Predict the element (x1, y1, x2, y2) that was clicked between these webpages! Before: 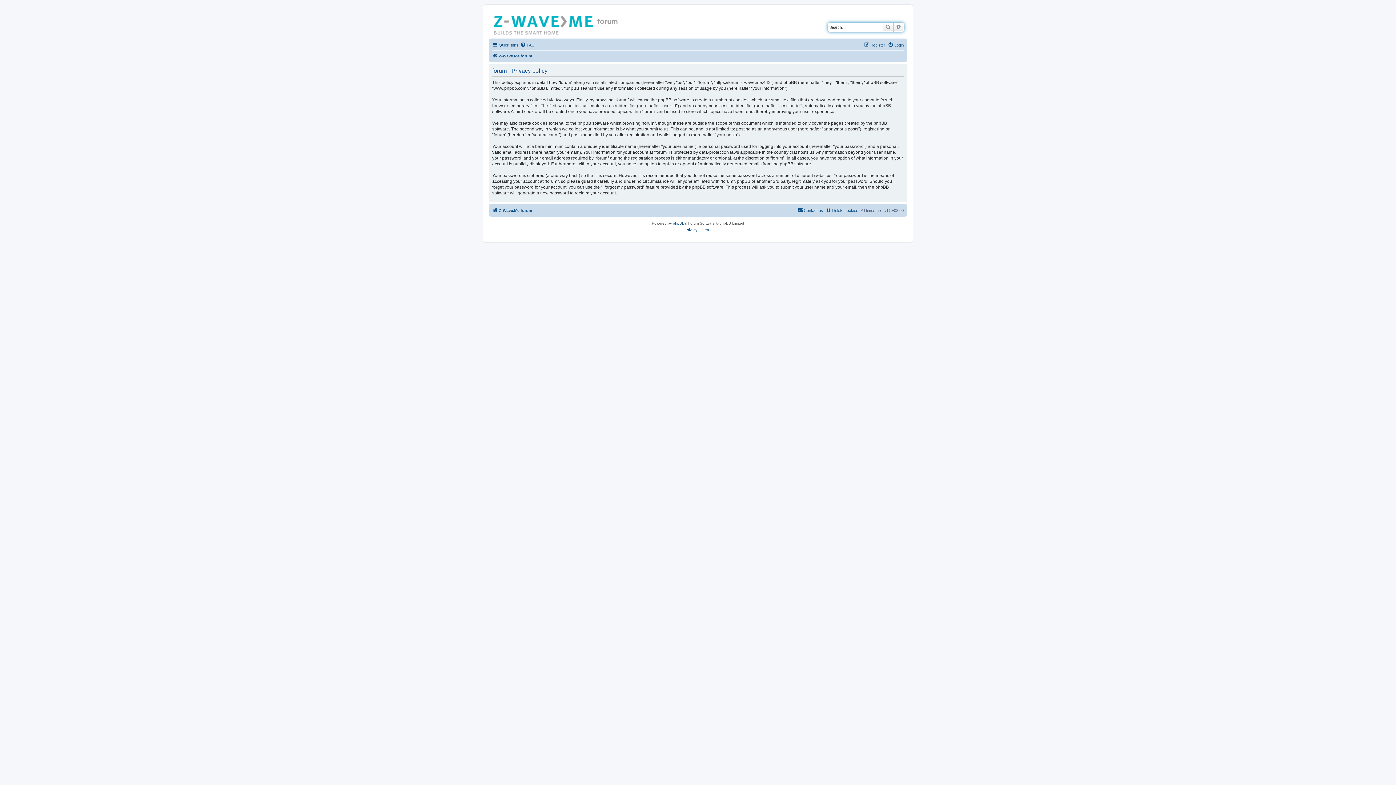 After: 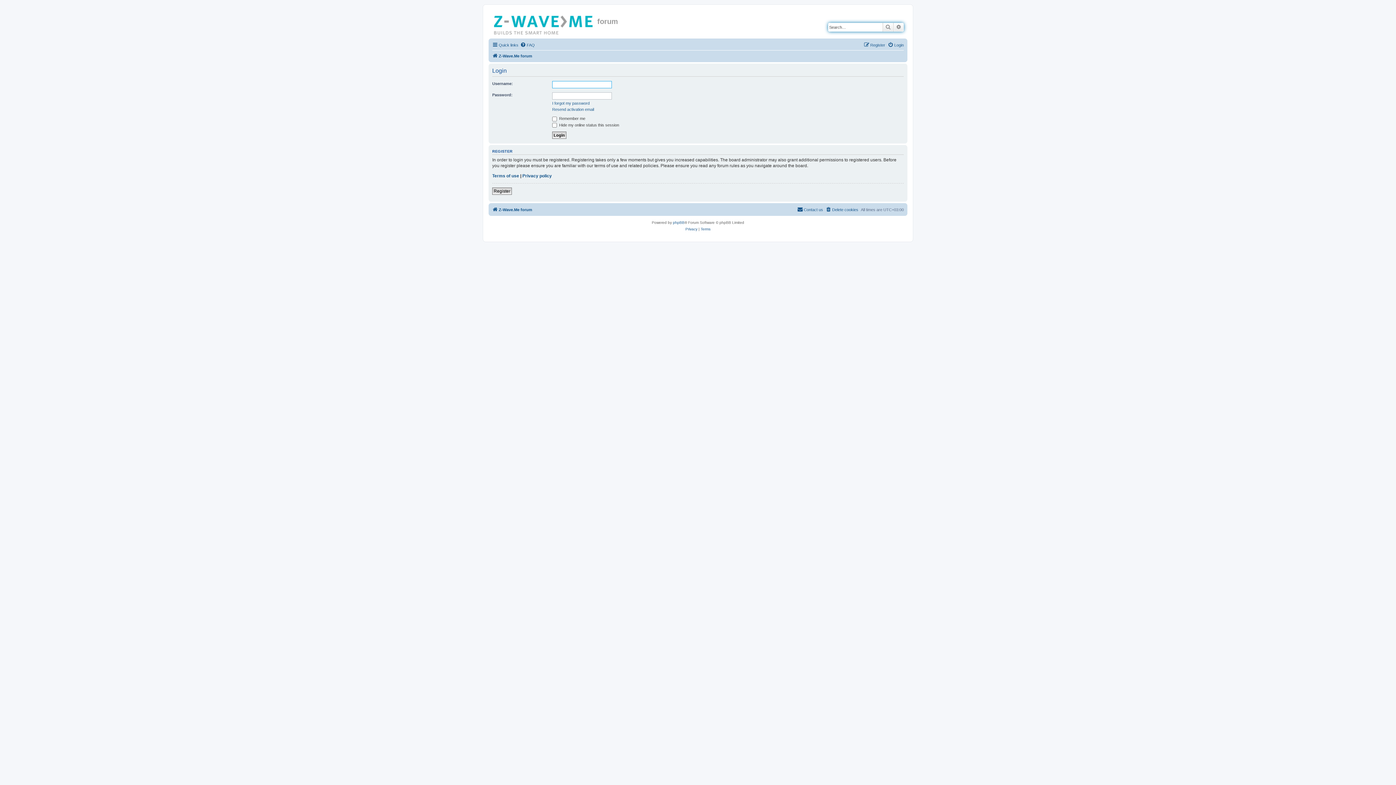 Action: bbox: (888, 40, 904, 49) label: Login